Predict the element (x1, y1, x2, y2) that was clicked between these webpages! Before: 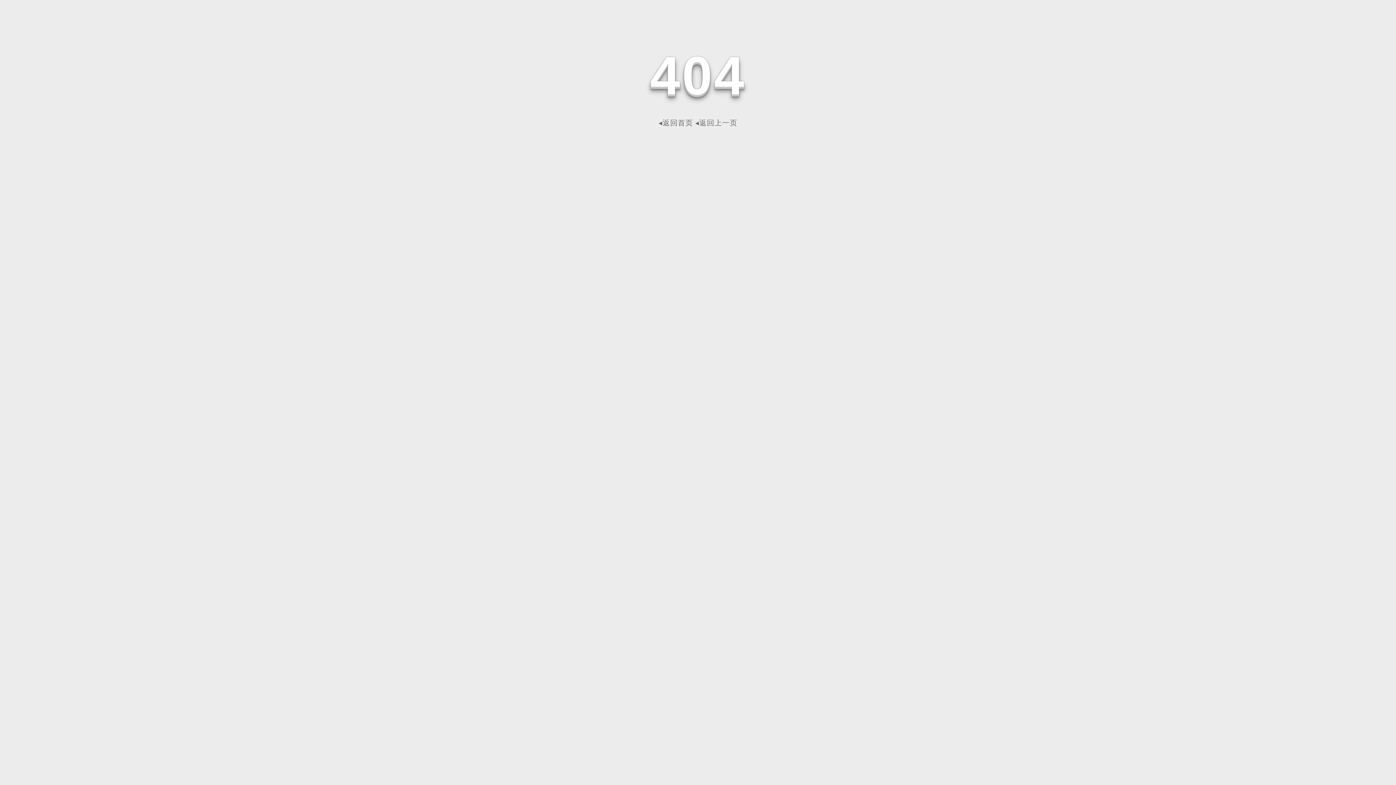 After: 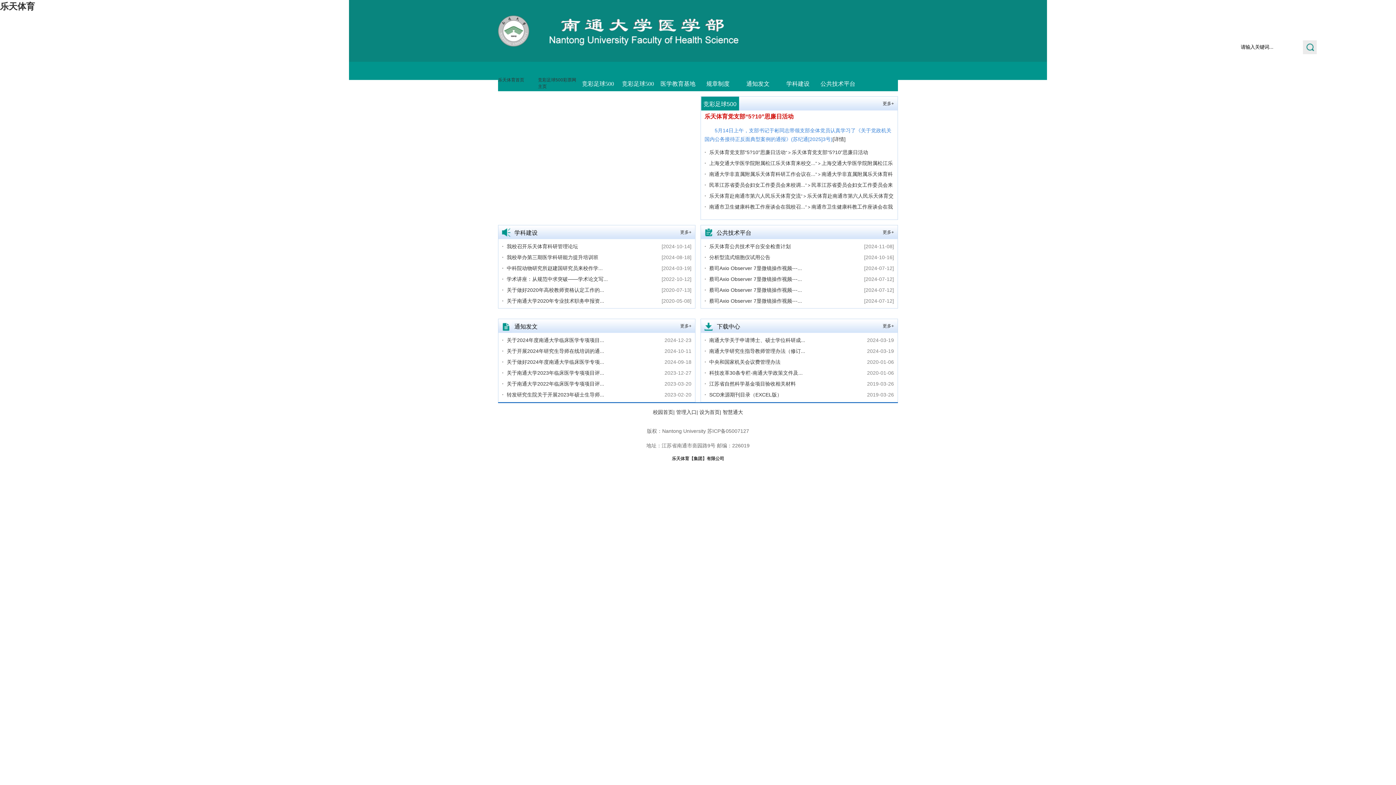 Action: bbox: (658, 118, 693, 126) label: ◂返回首页